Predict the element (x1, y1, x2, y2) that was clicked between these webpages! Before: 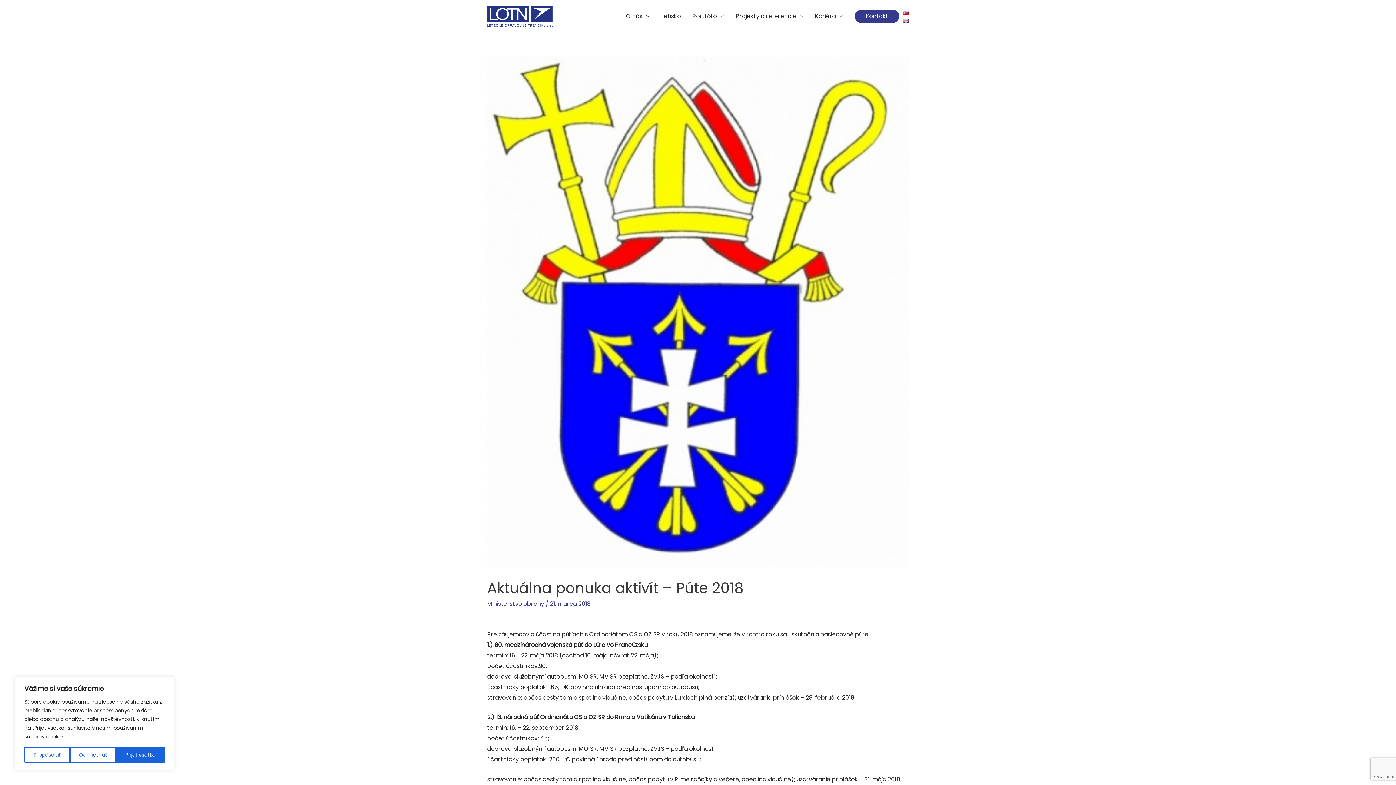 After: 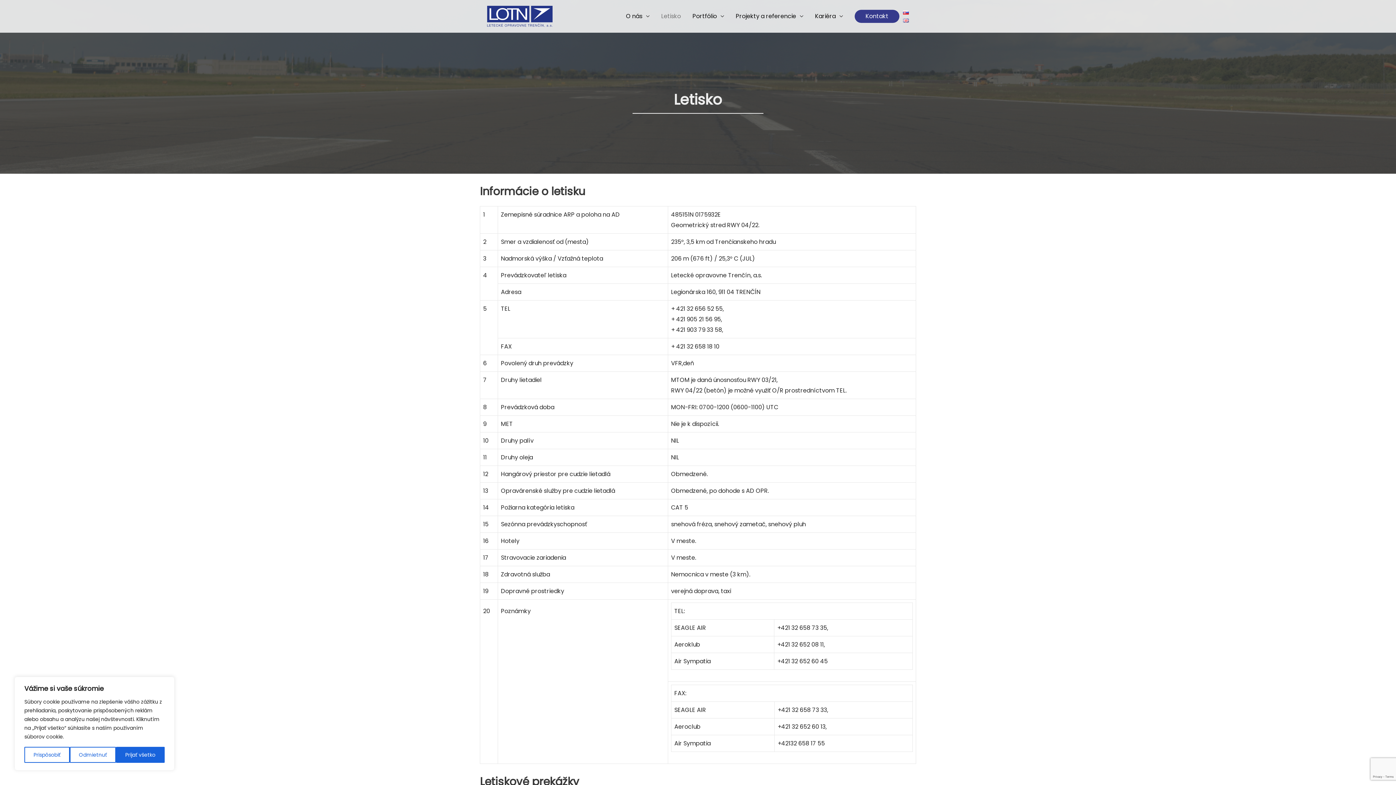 Action: label: Letisko bbox: (655, 4, 686, 27)